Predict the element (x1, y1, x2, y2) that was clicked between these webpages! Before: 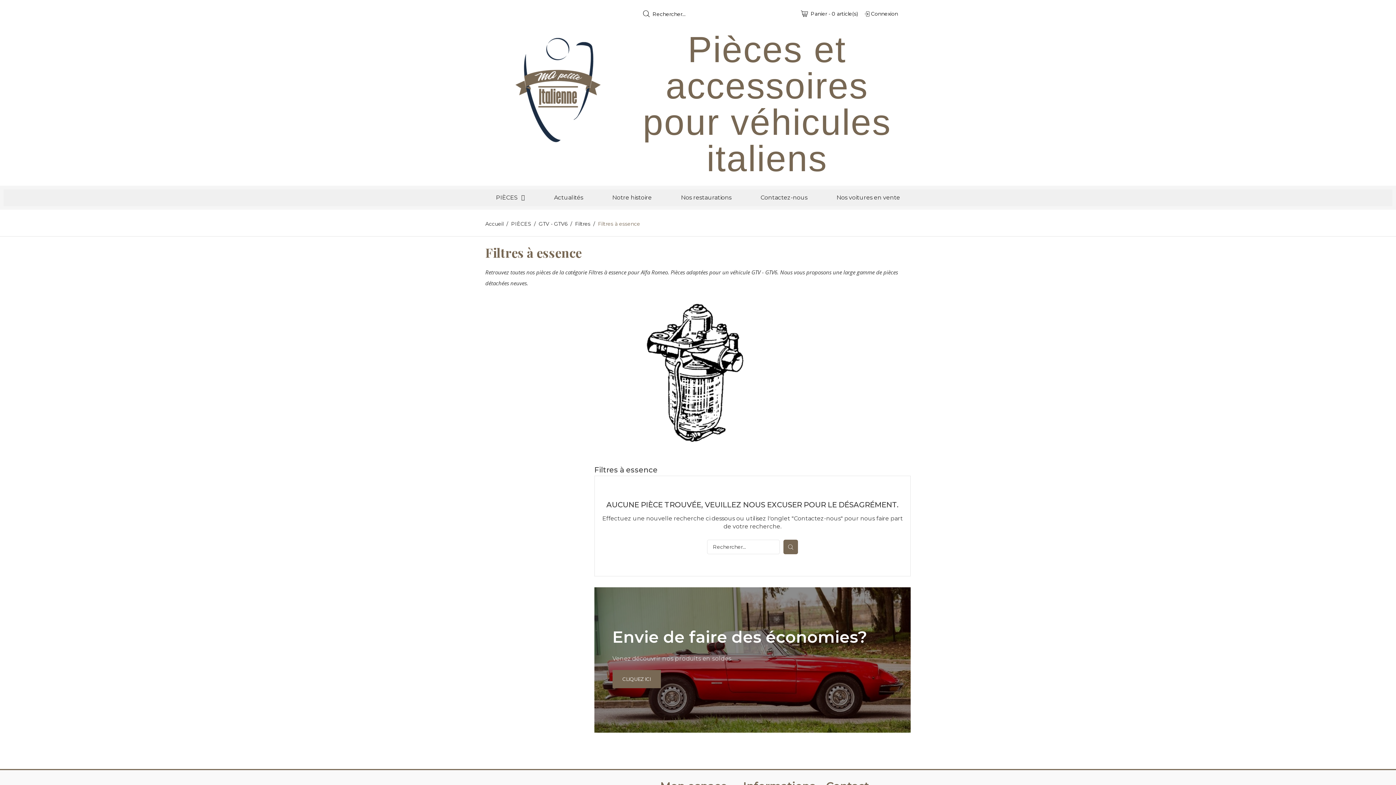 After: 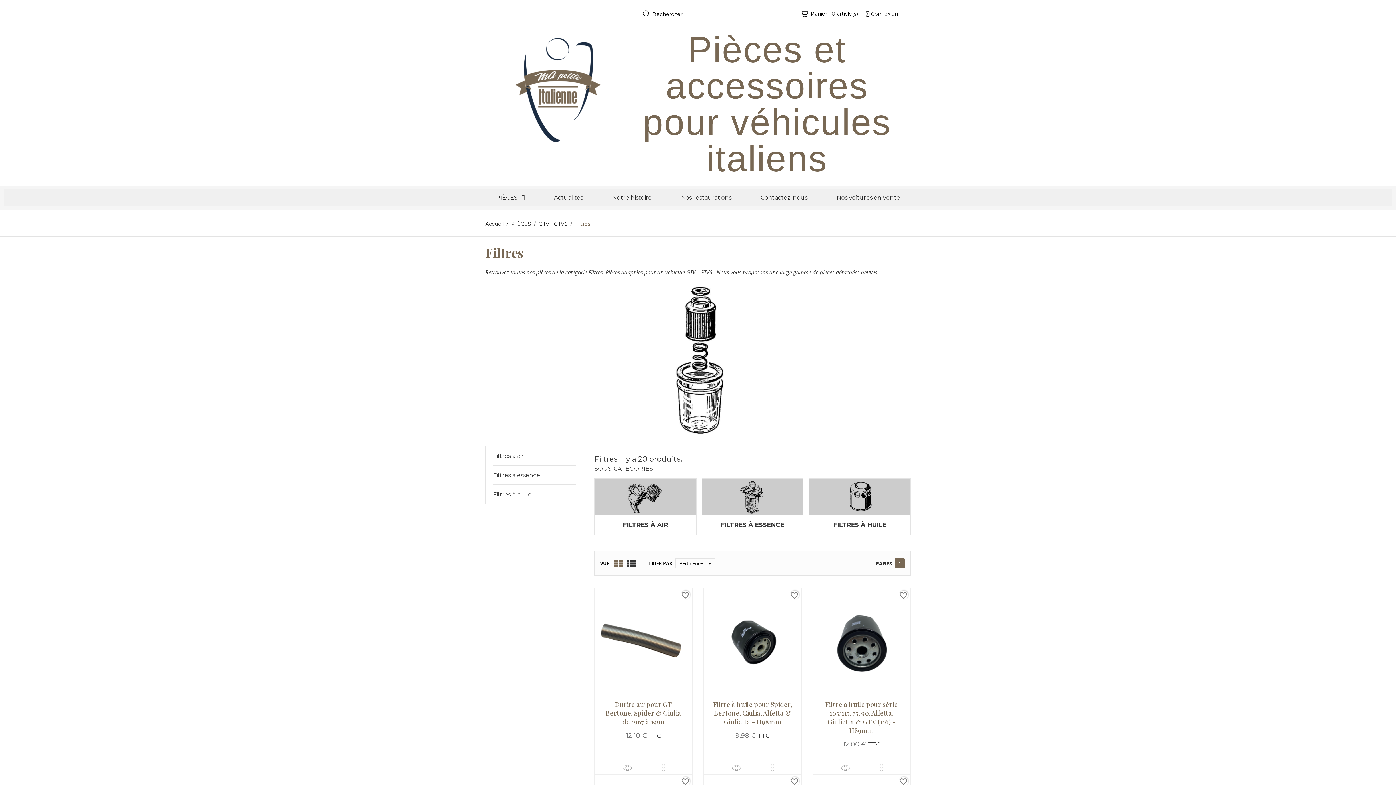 Action: label: Filtres  bbox: (575, 220, 592, 227)